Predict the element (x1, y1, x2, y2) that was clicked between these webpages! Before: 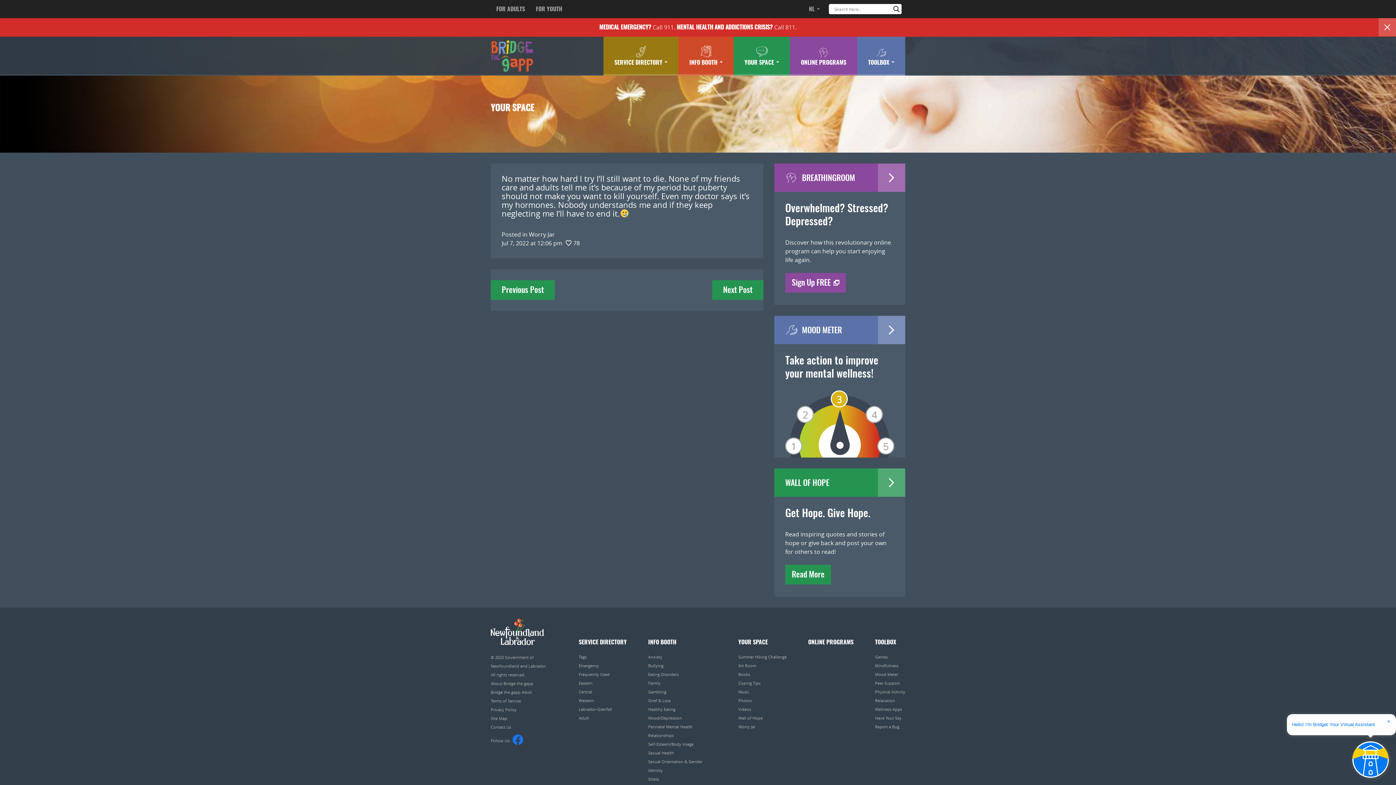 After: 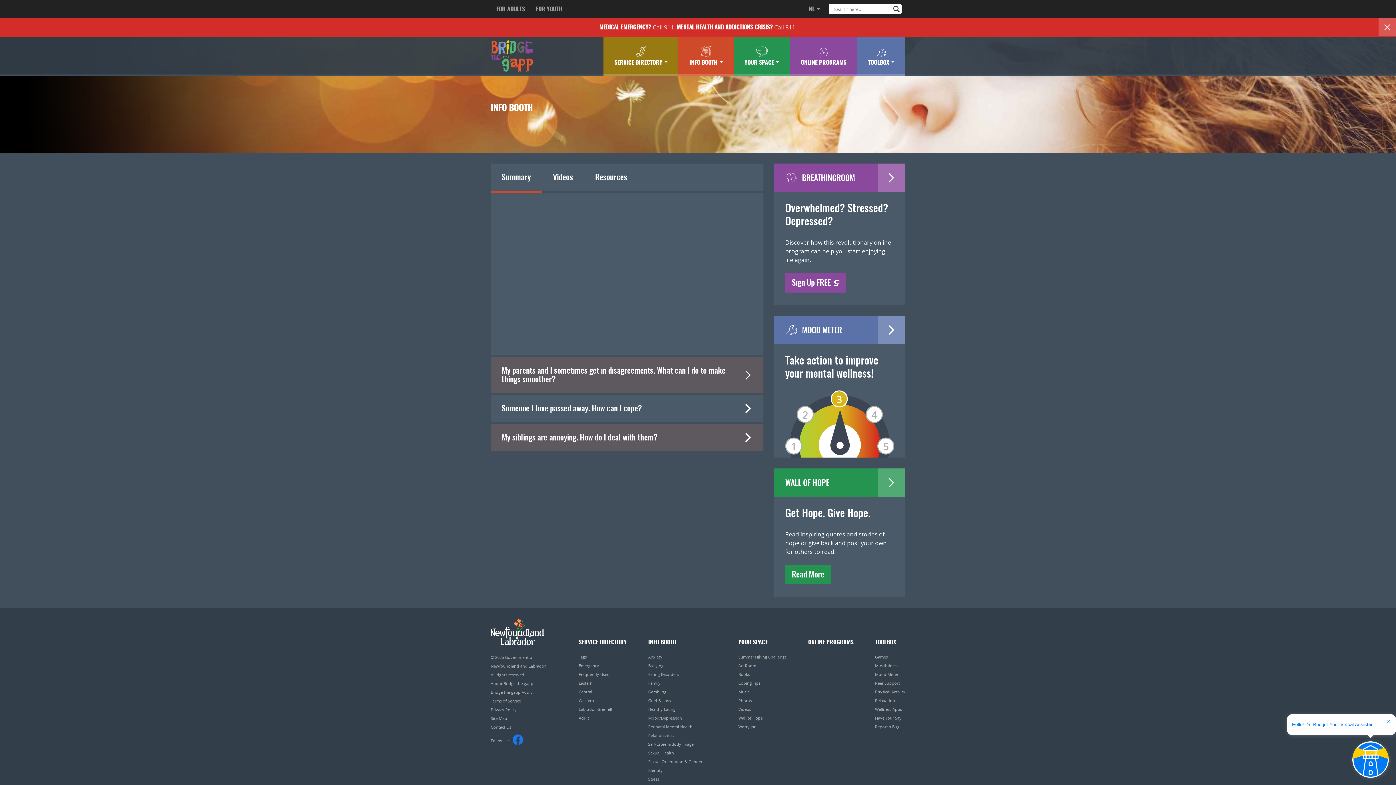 Action: bbox: (648, 680, 660, 686) label: Family